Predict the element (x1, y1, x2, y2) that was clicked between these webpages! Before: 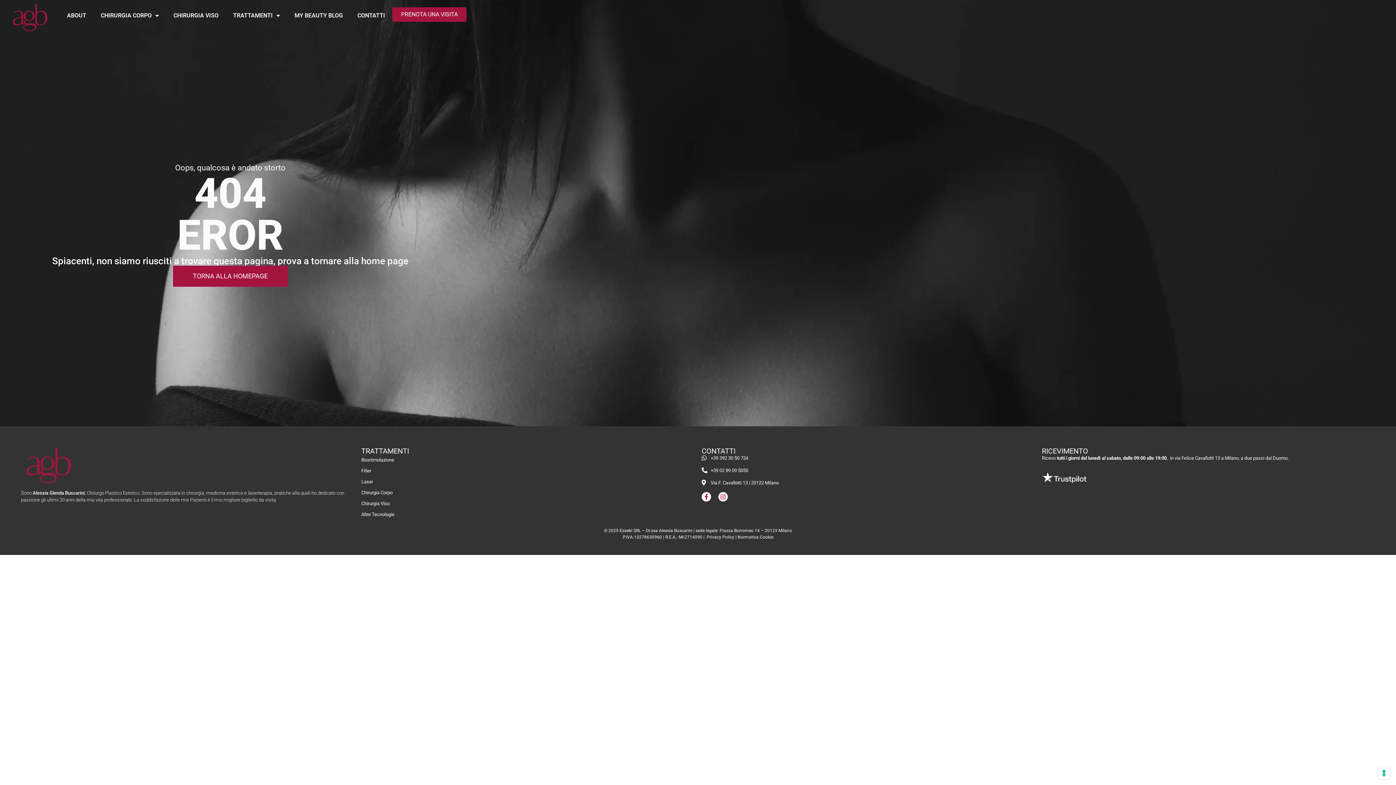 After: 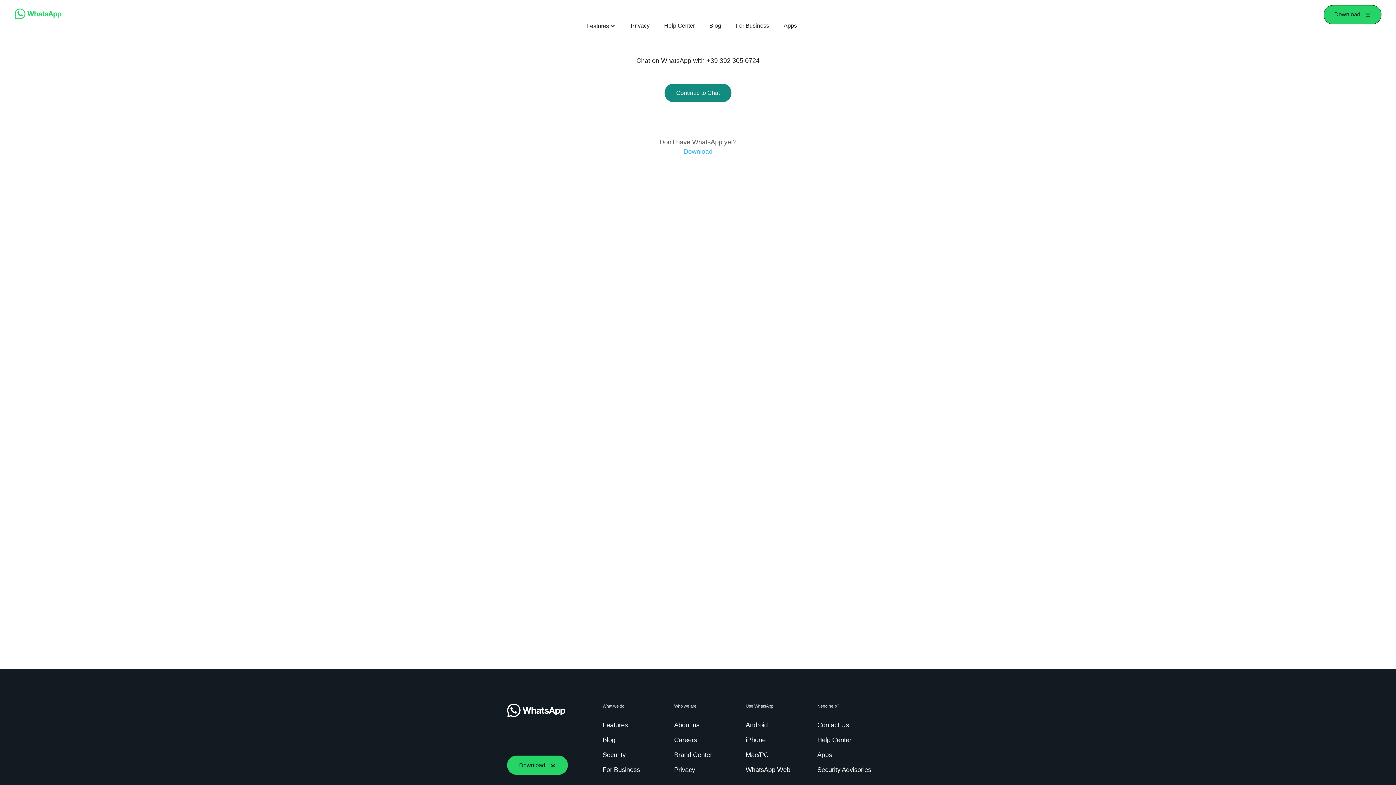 Action: label: +39 392 30 50 724 bbox: (701, 454, 1034, 461)